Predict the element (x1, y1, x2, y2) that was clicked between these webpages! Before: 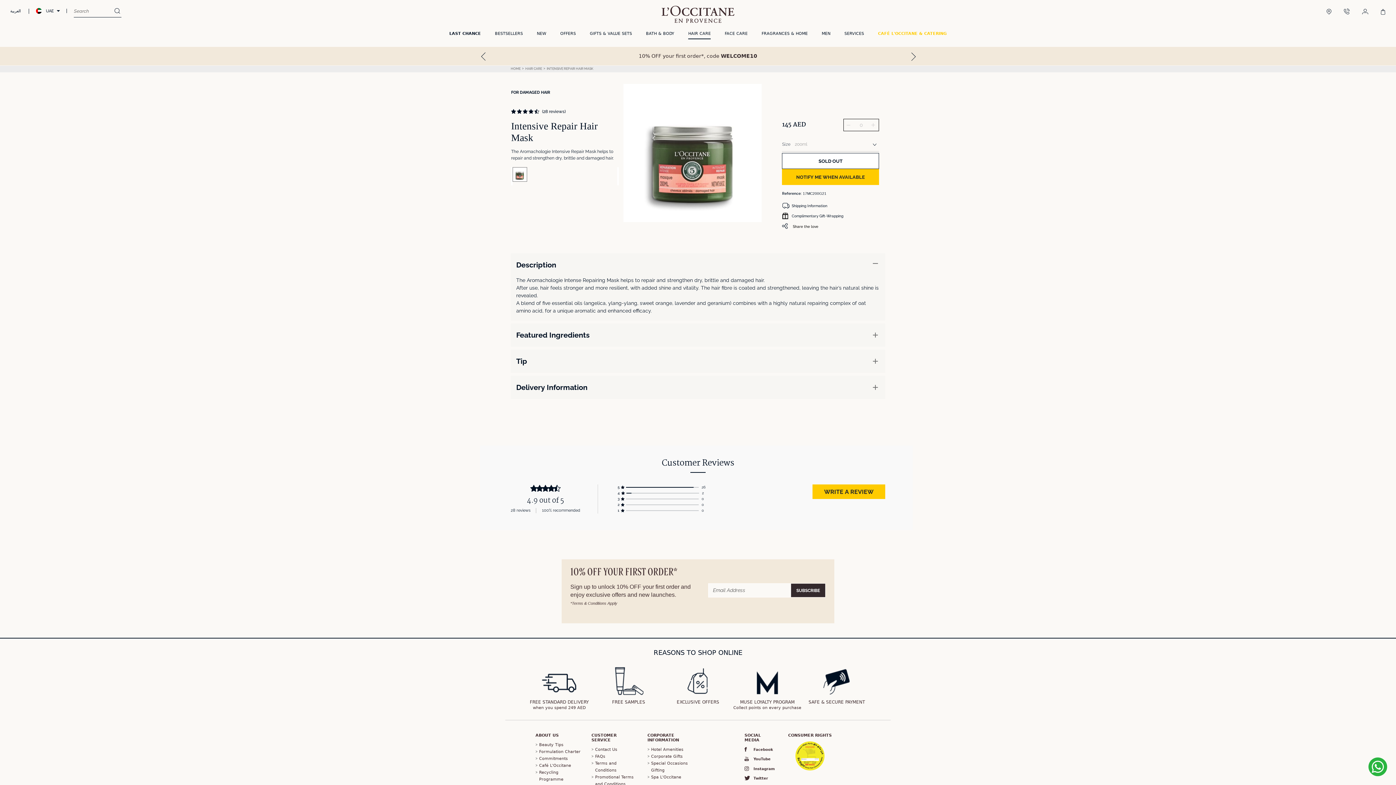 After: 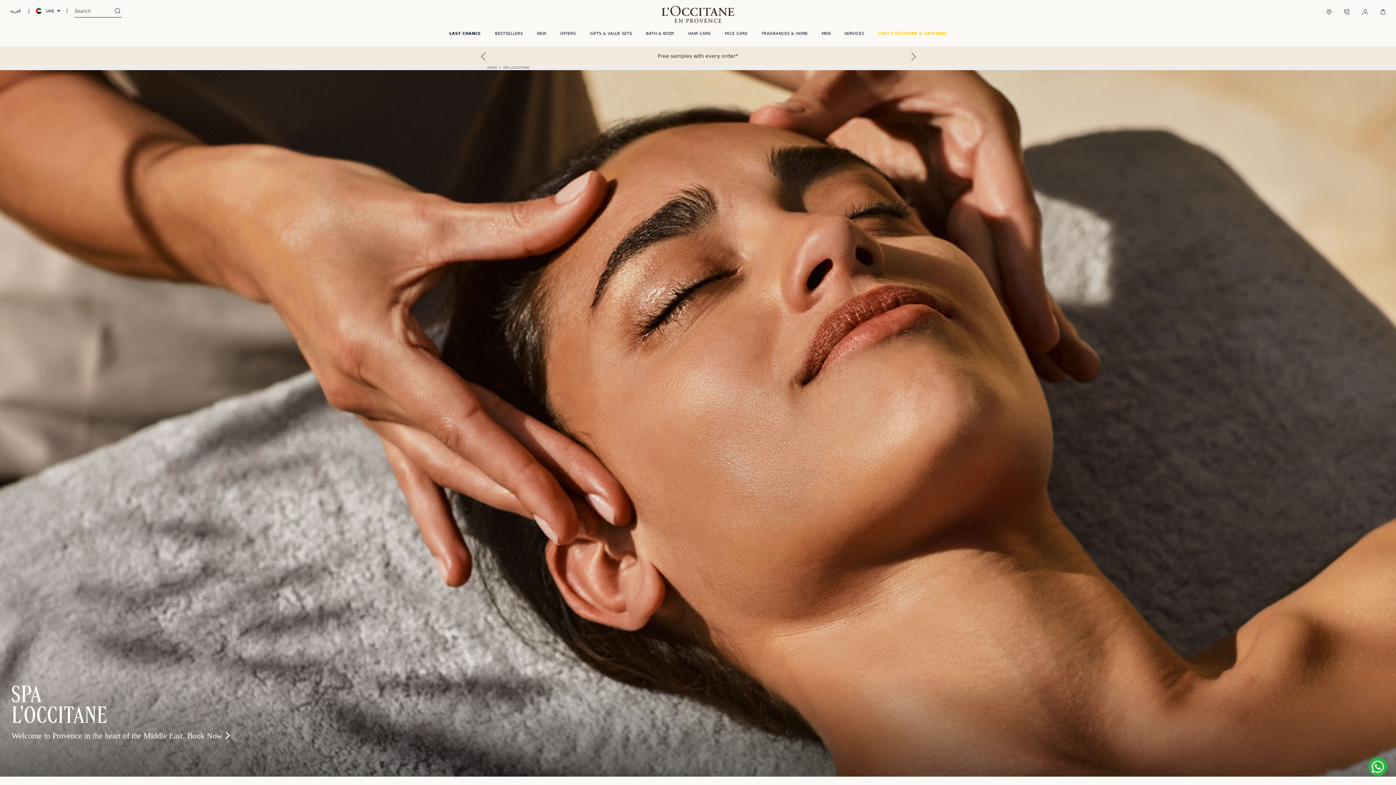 Action: bbox: (651, 774, 681, 781) label: Spa L'Occitane